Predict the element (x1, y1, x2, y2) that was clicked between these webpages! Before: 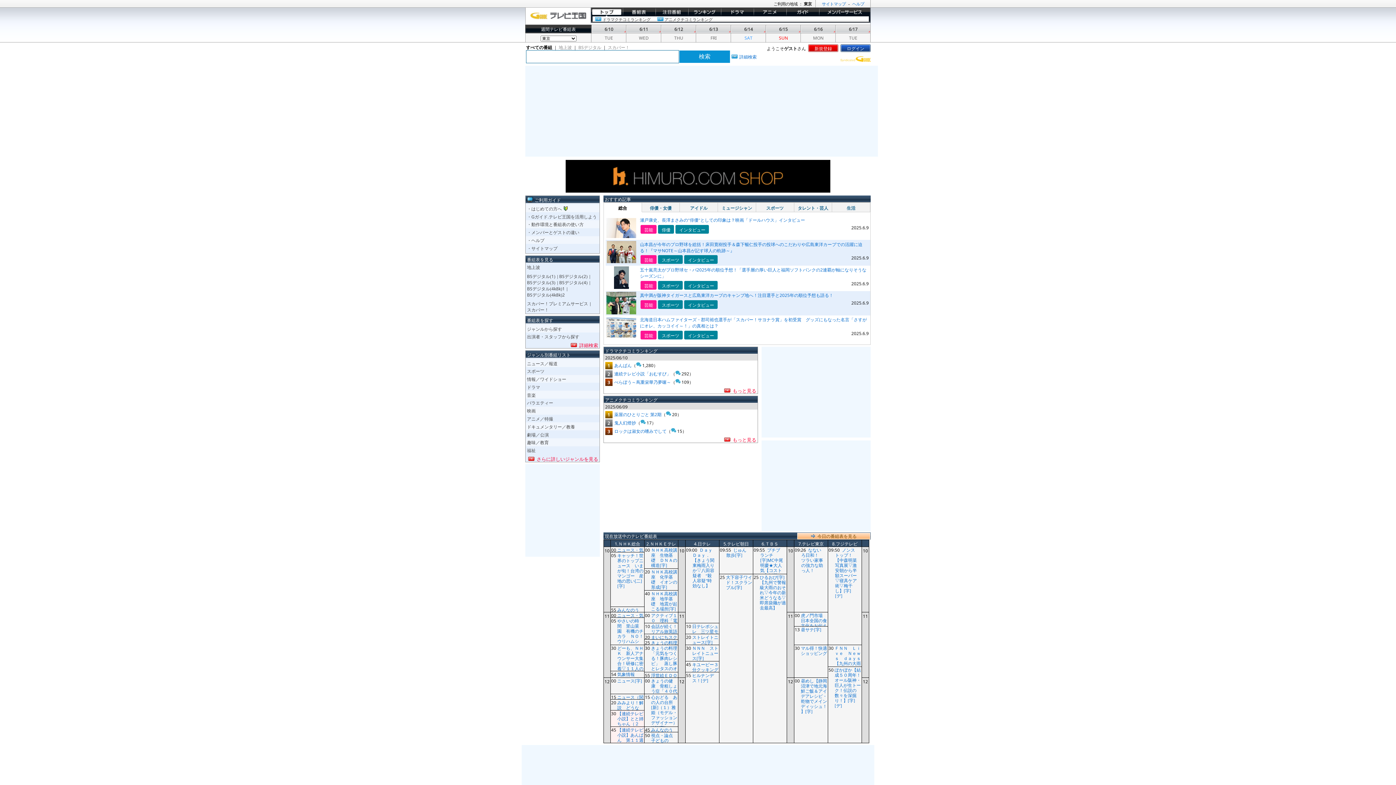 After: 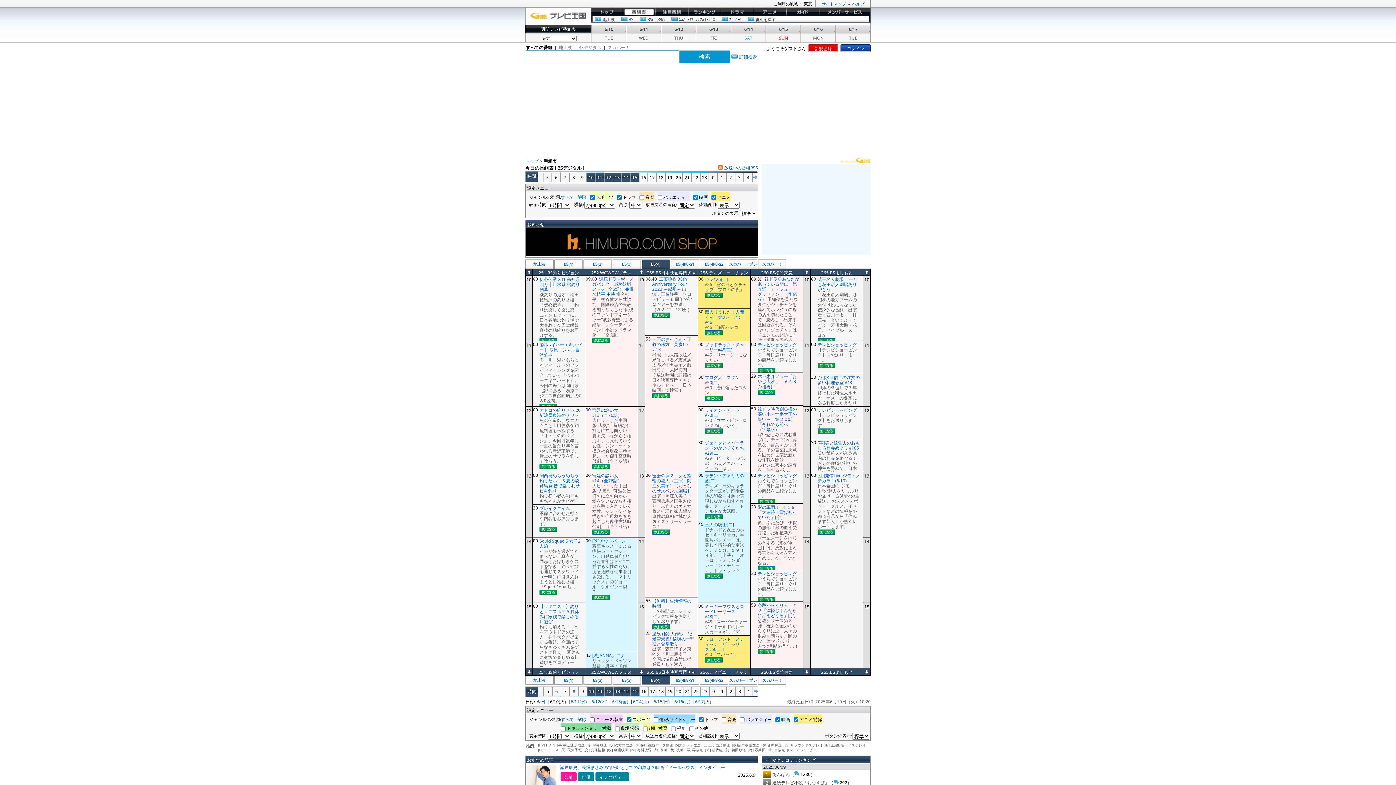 Action: bbox: (559, 277, 587, 286) label: BSデジタル(4)